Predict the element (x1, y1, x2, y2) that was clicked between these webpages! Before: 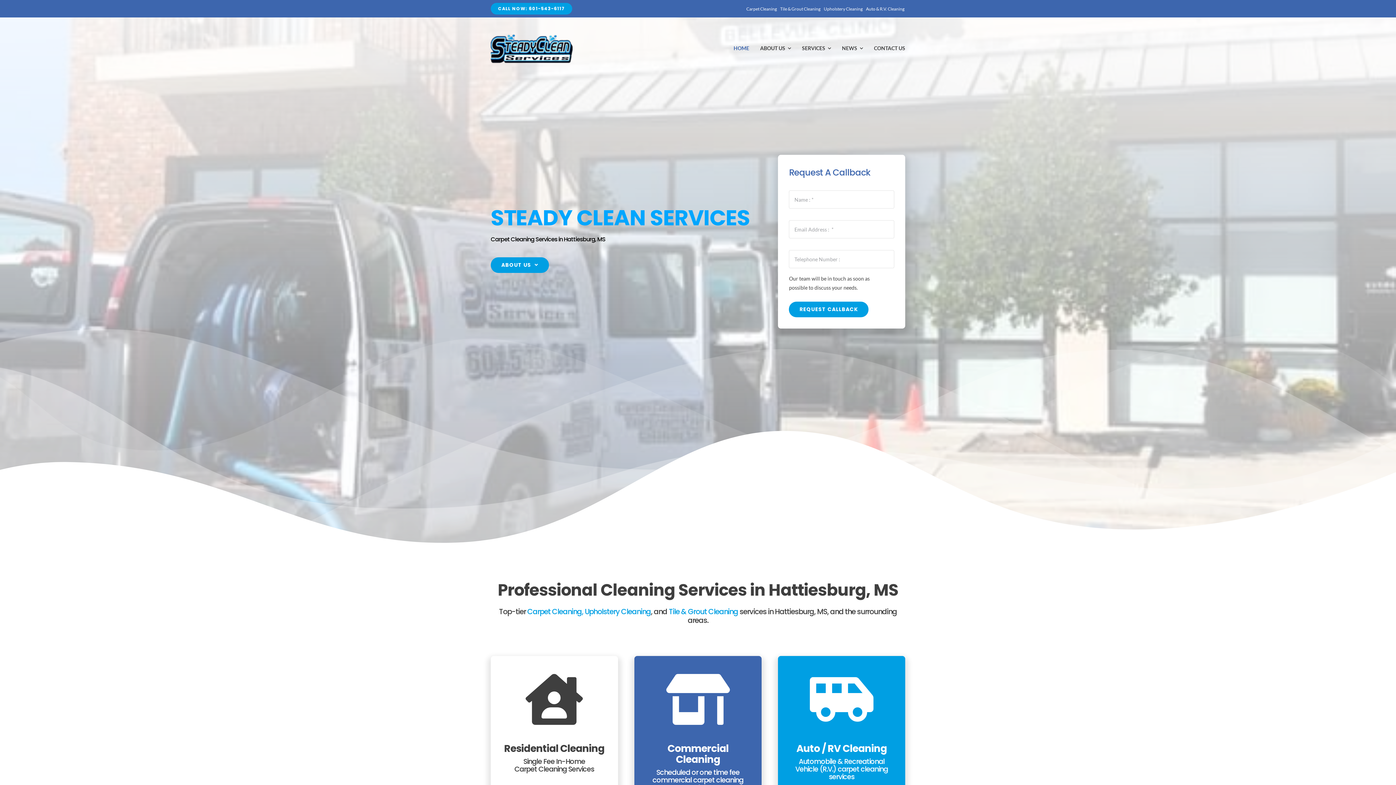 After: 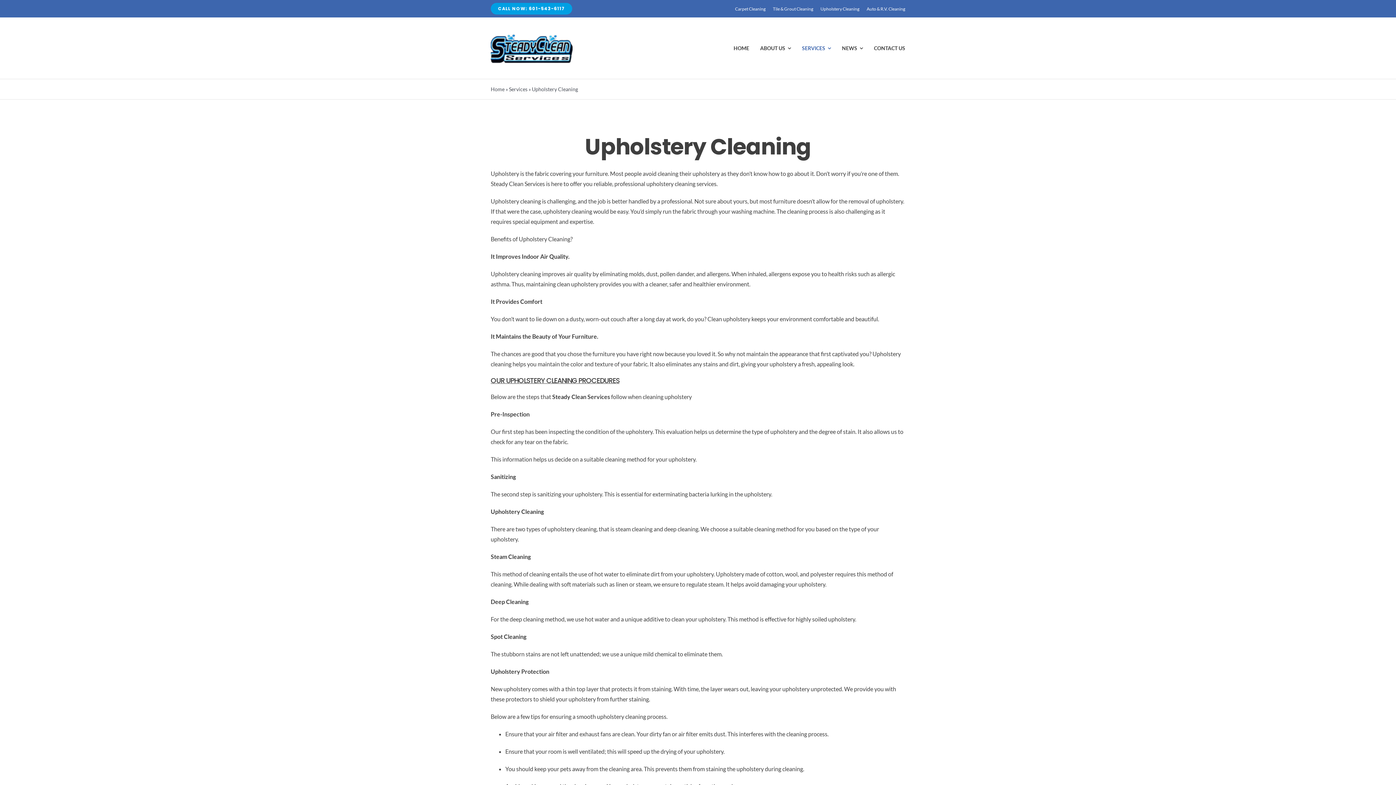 Action: label: Upholstery Cleaning bbox: (823, 0, 863, 17)